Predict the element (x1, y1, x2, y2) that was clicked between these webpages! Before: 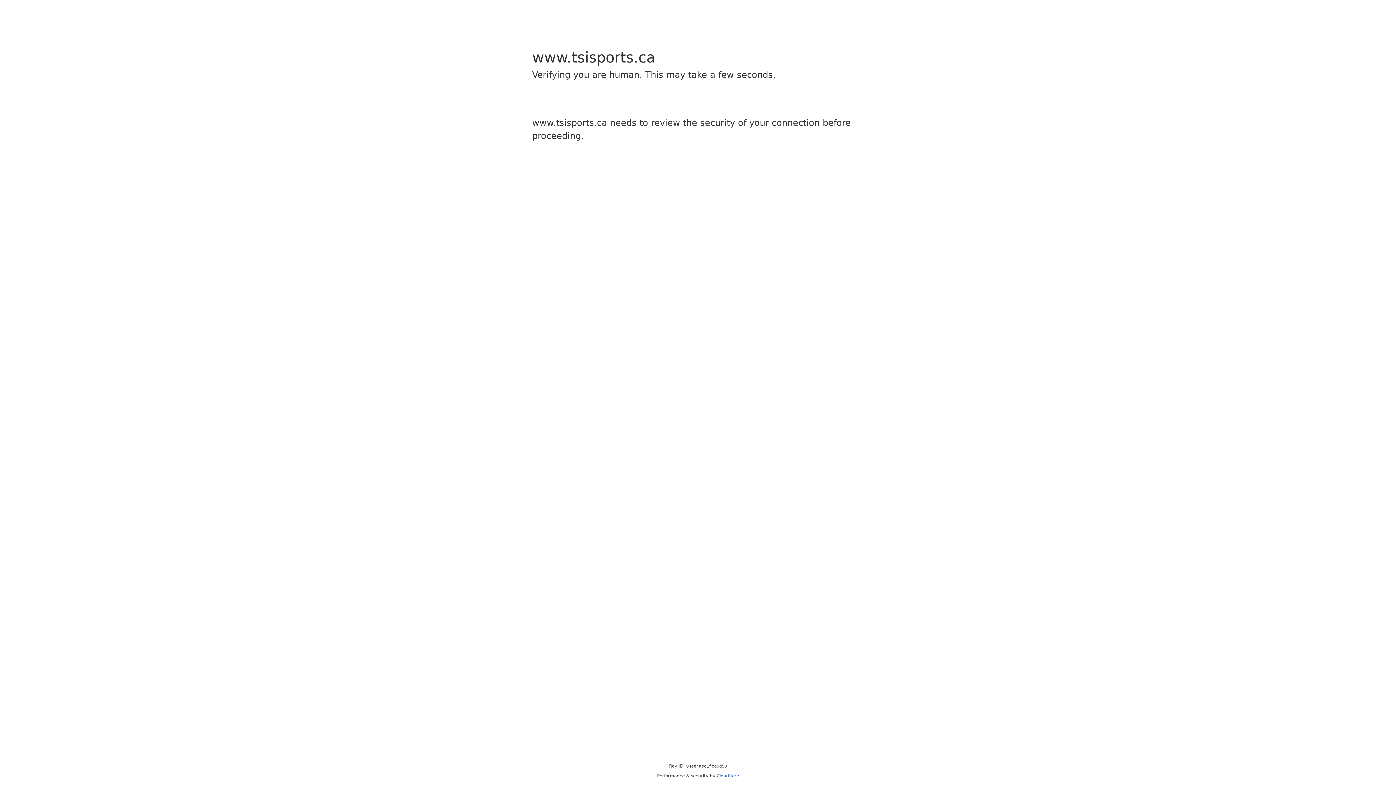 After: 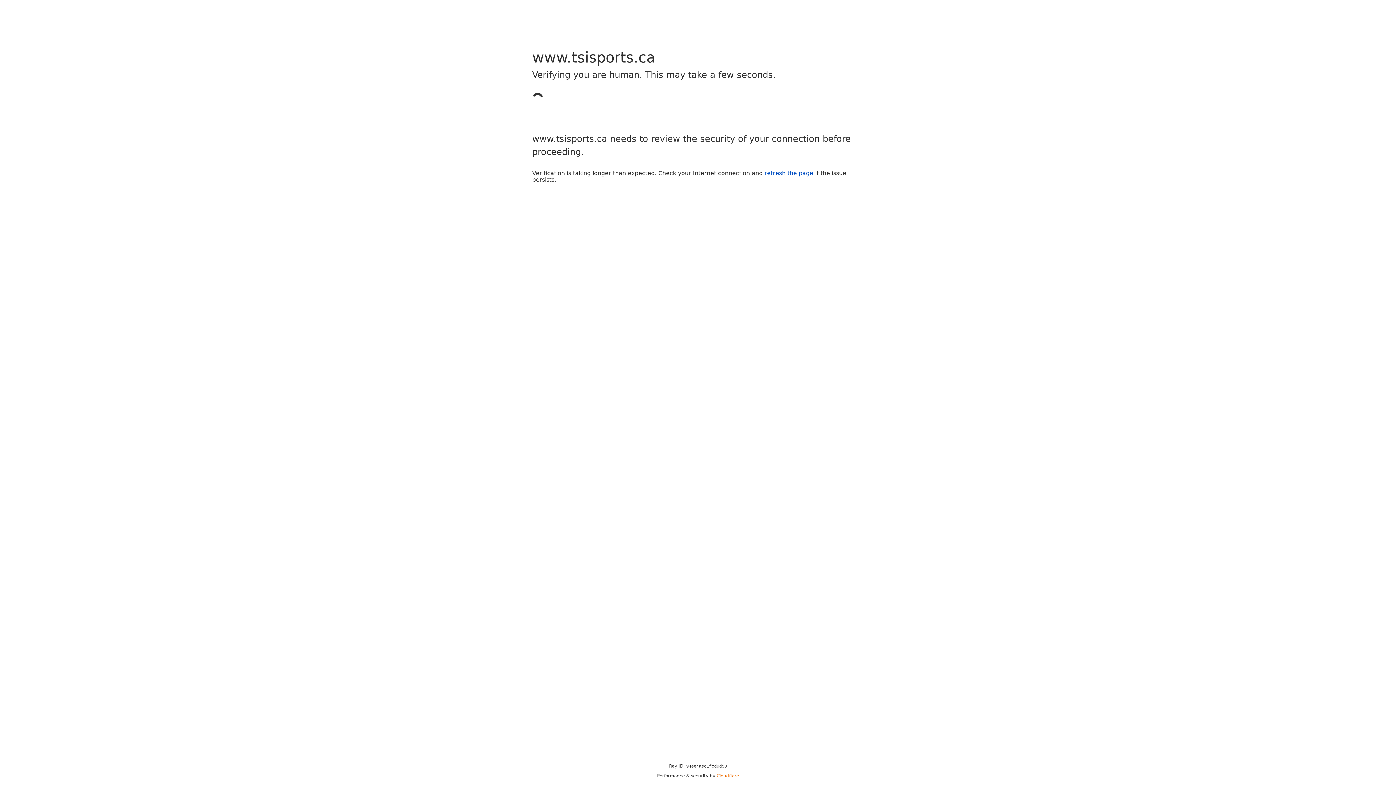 Action: bbox: (716, 773, 739, 778) label: Cloudflare